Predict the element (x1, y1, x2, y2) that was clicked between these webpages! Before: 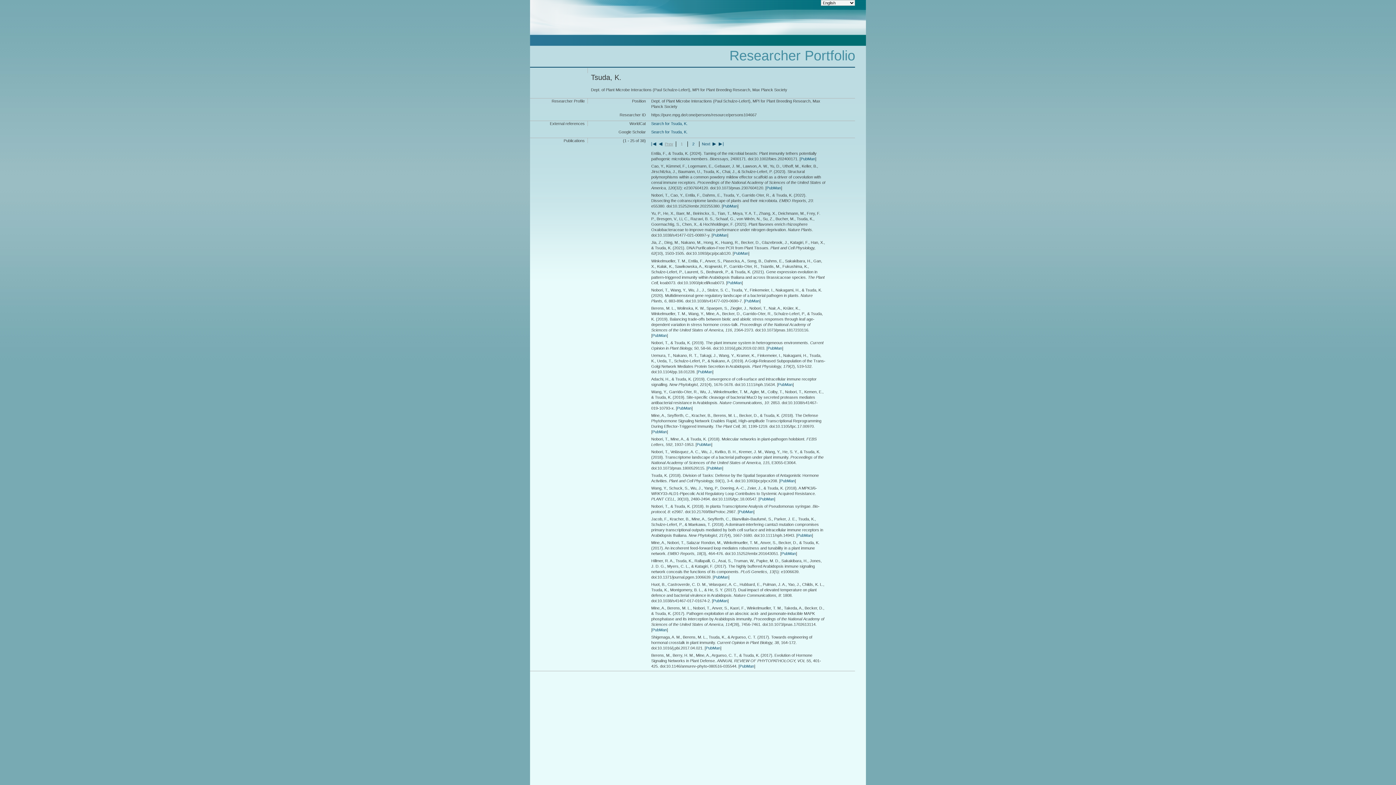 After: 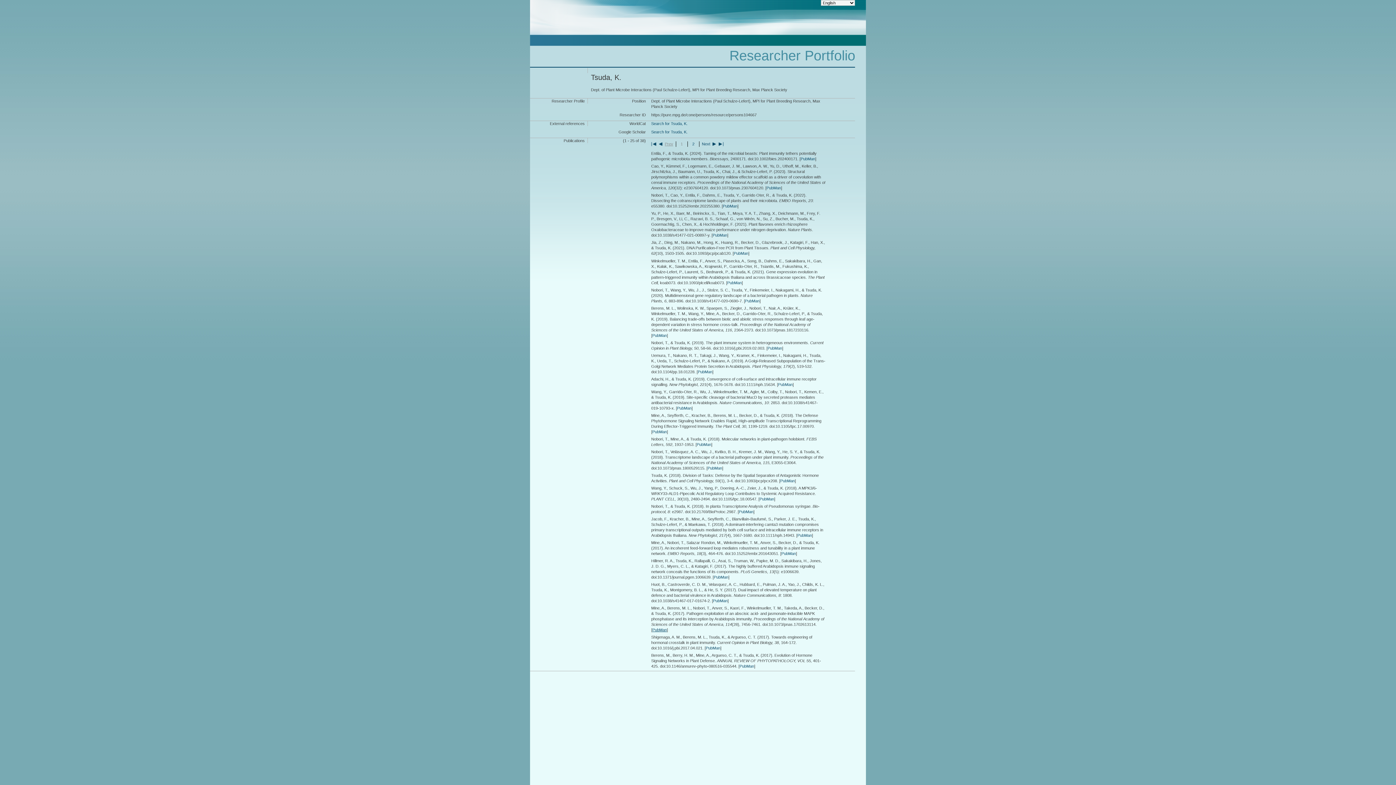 Action: bbox: (652, 628, 667, 632) label: PubMan